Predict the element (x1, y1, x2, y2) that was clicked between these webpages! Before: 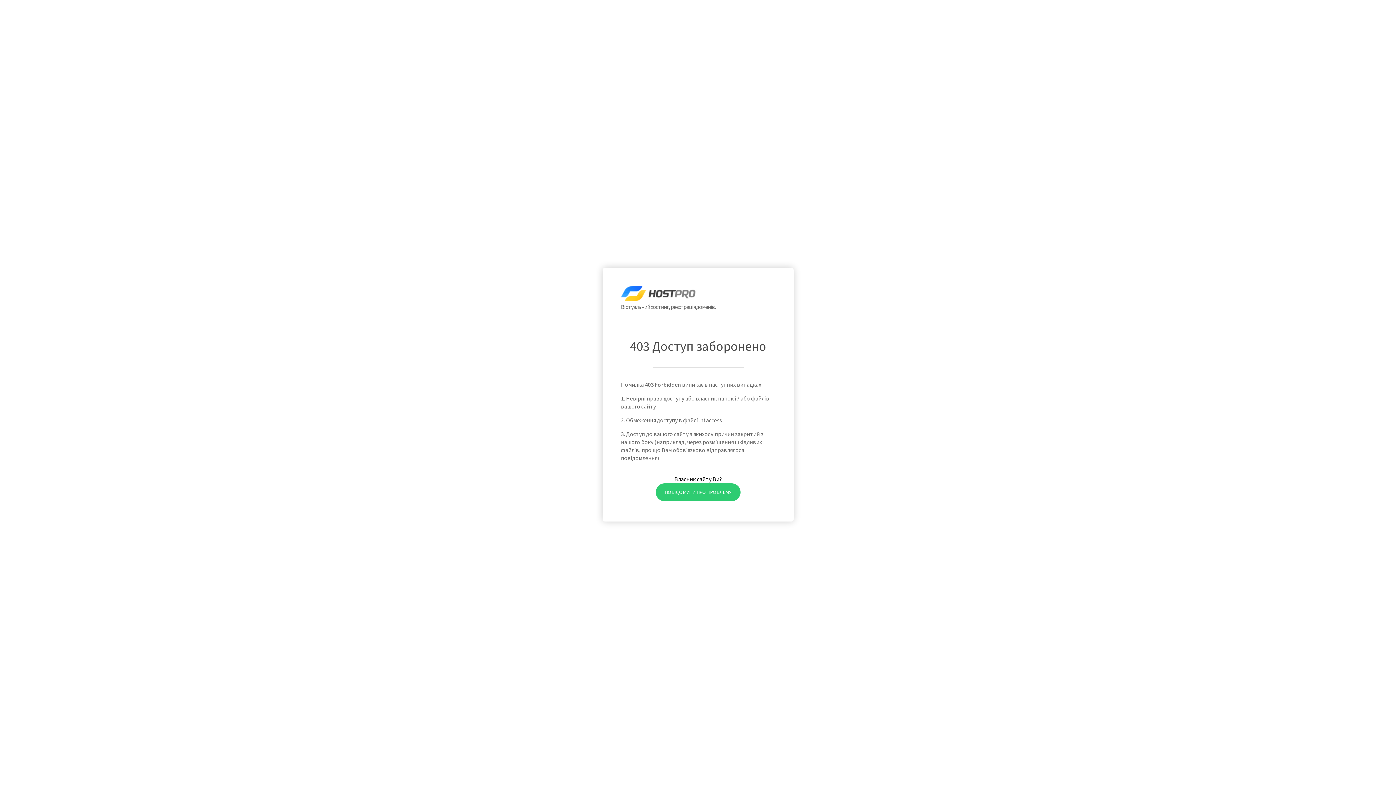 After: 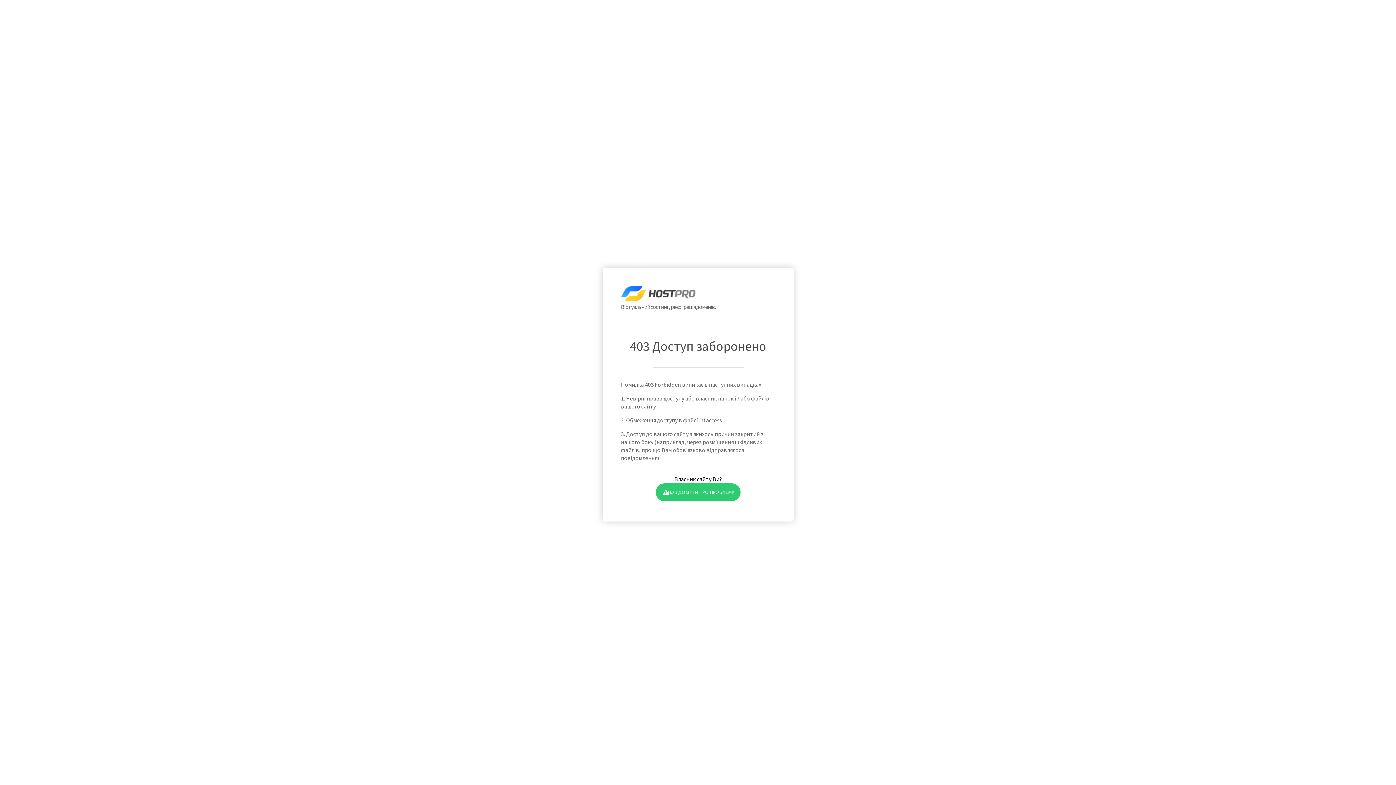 Action: bbox: (655, 483, 740, 501) label: ПОВІДОМИТИ ПРО ПРОБЛЕМУ